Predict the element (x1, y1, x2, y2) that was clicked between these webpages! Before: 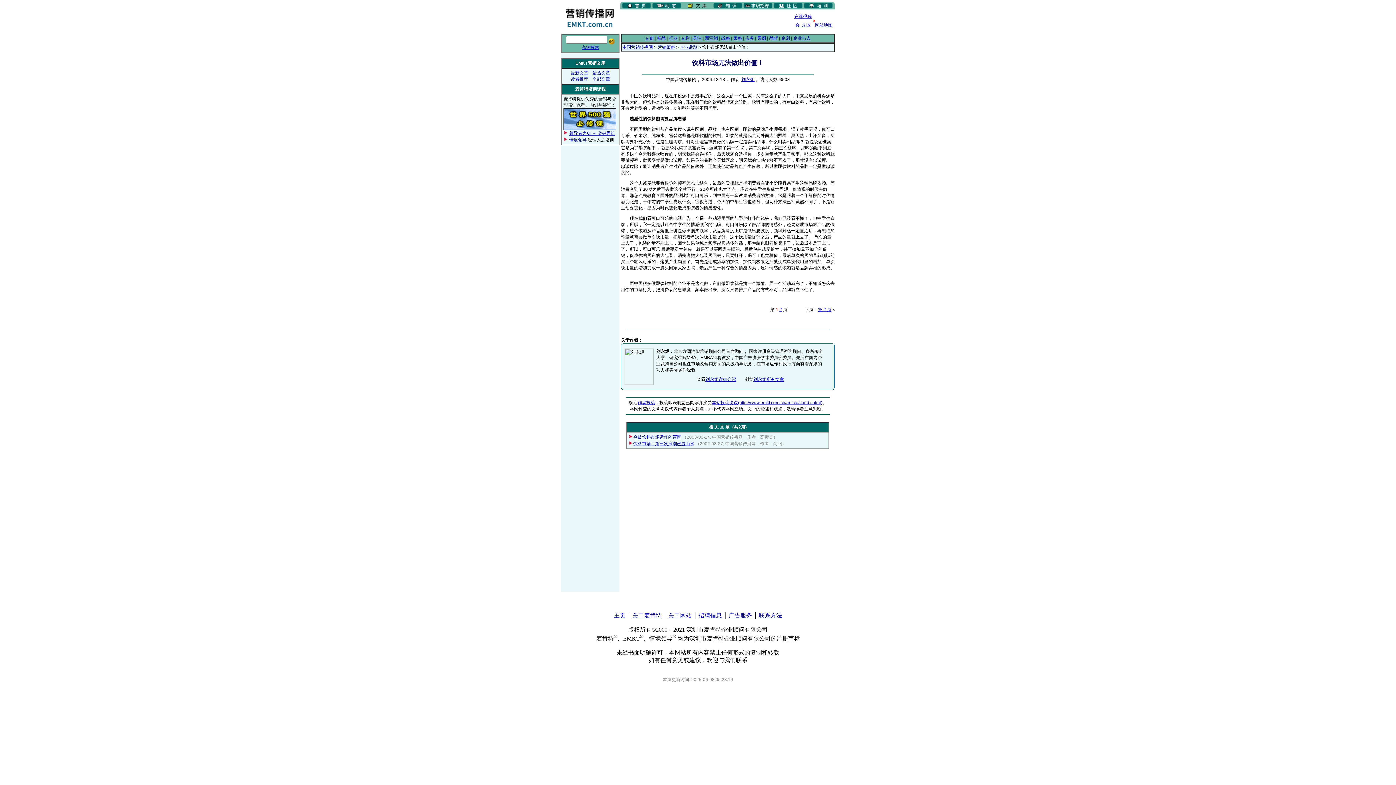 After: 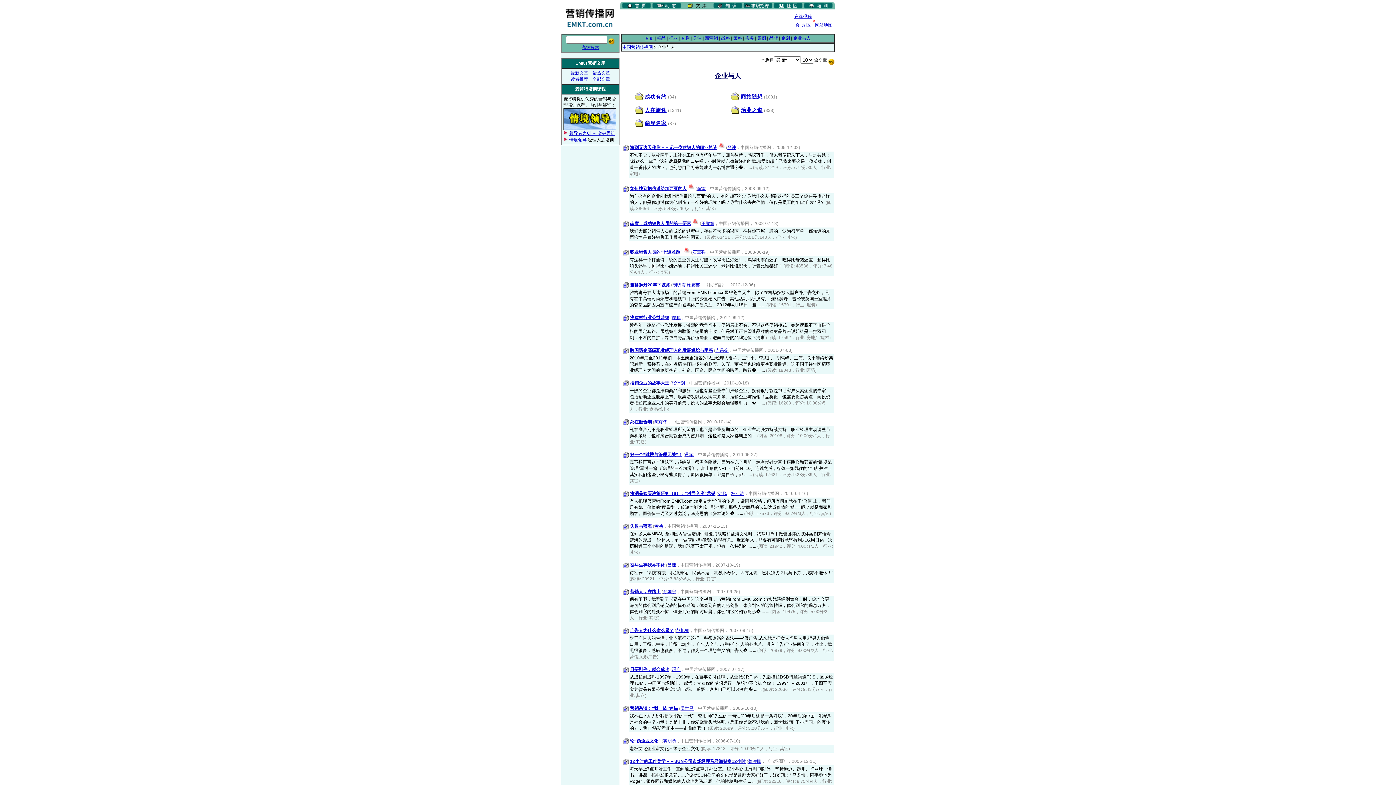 Action: label: 企业与人 bbox: (793, 35, 810, 40)